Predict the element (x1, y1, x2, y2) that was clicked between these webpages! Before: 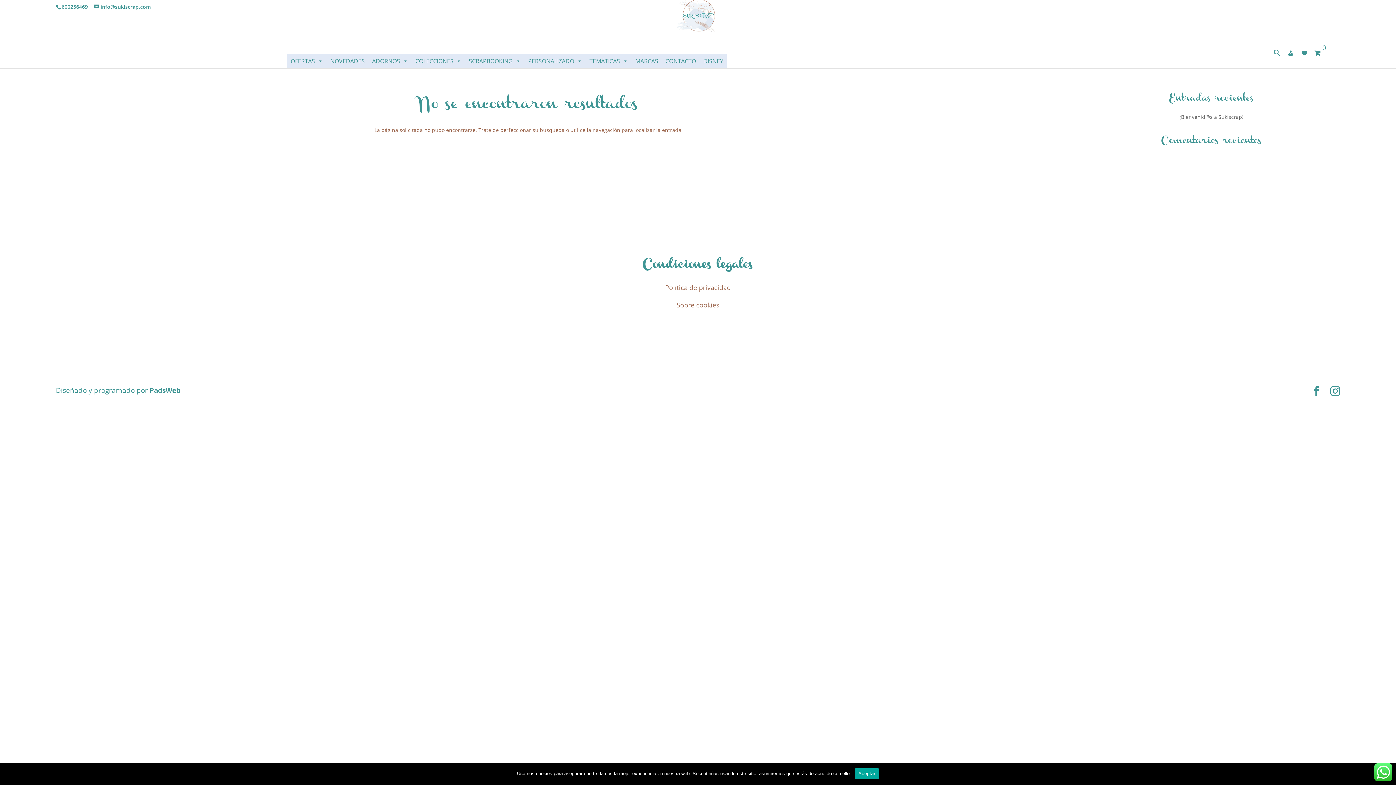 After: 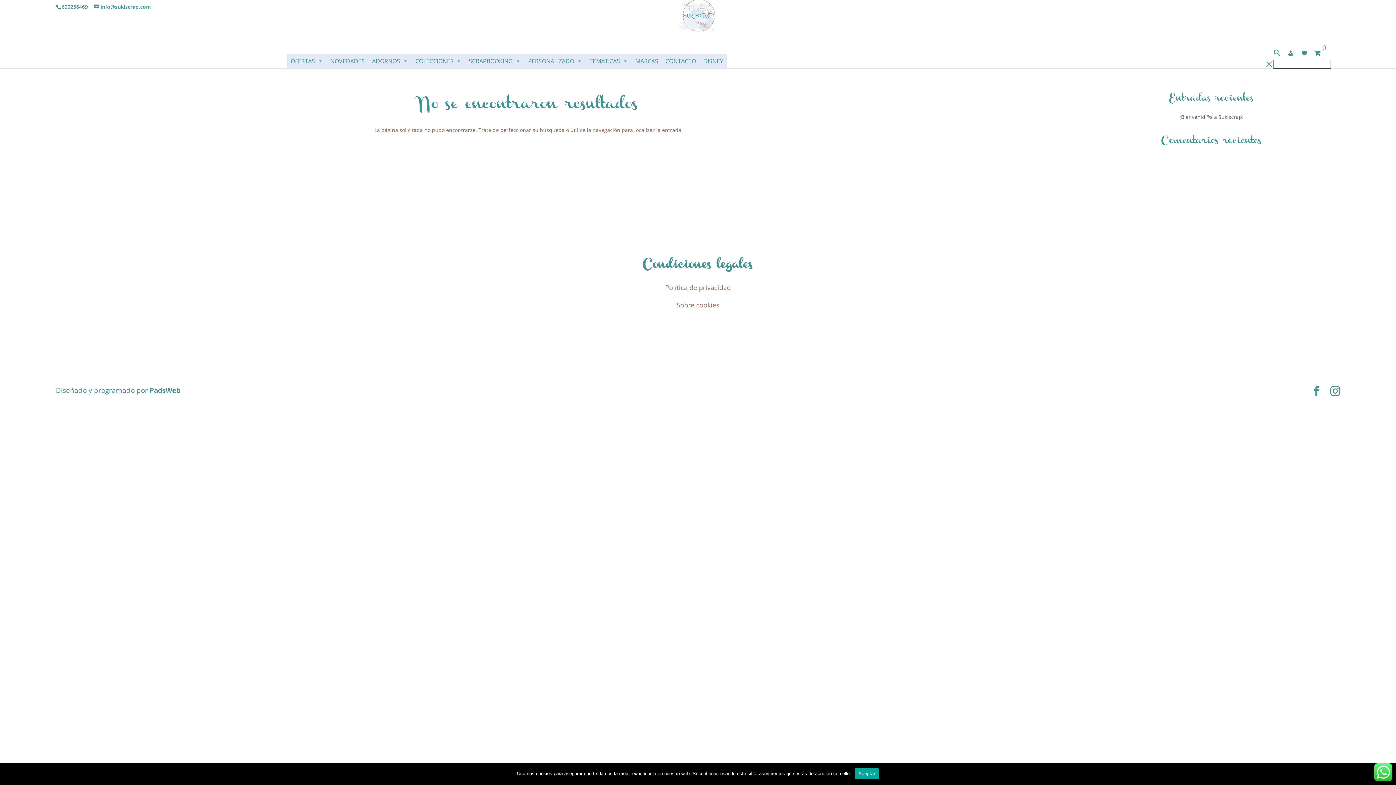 Action: label: Enlace del icono de búsqueda bbox: (1273, 50, 1281, 57)